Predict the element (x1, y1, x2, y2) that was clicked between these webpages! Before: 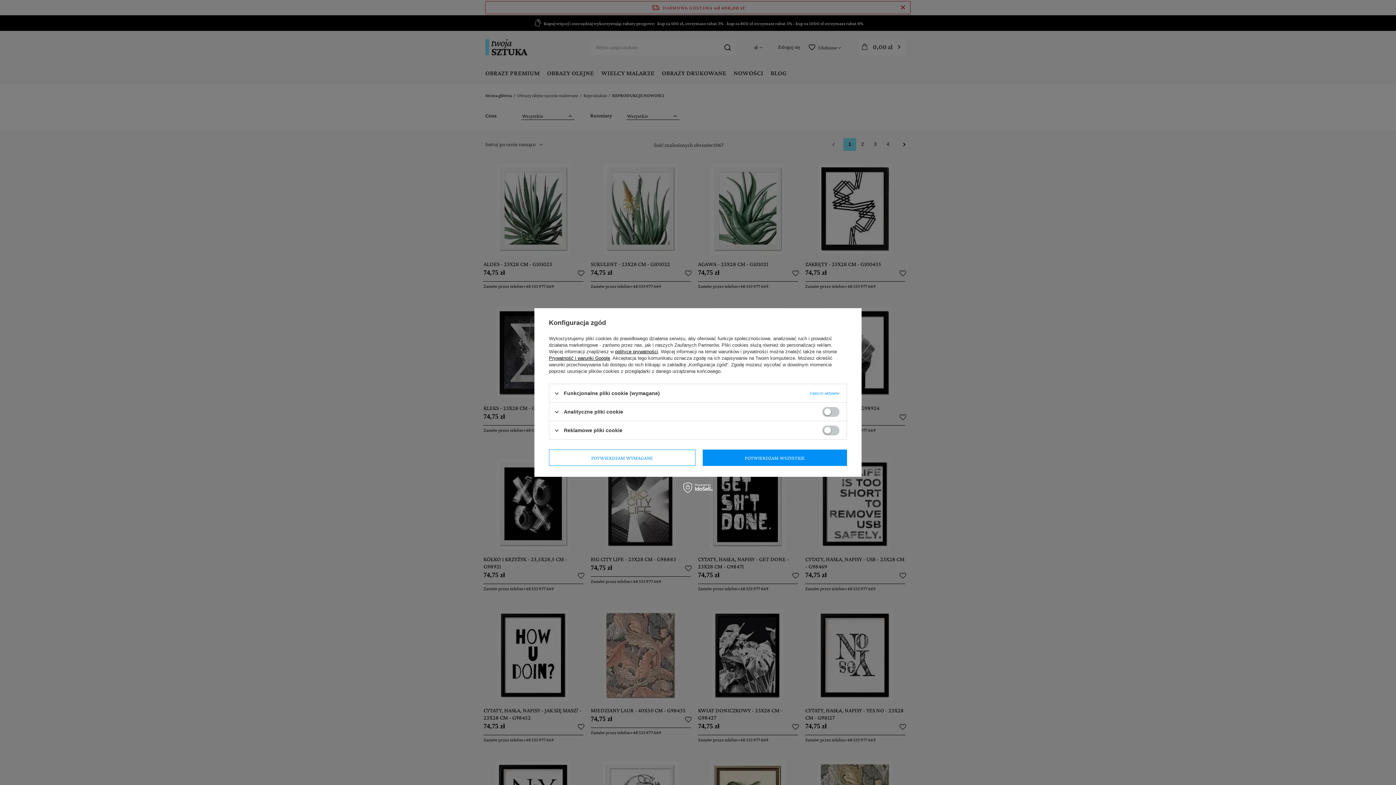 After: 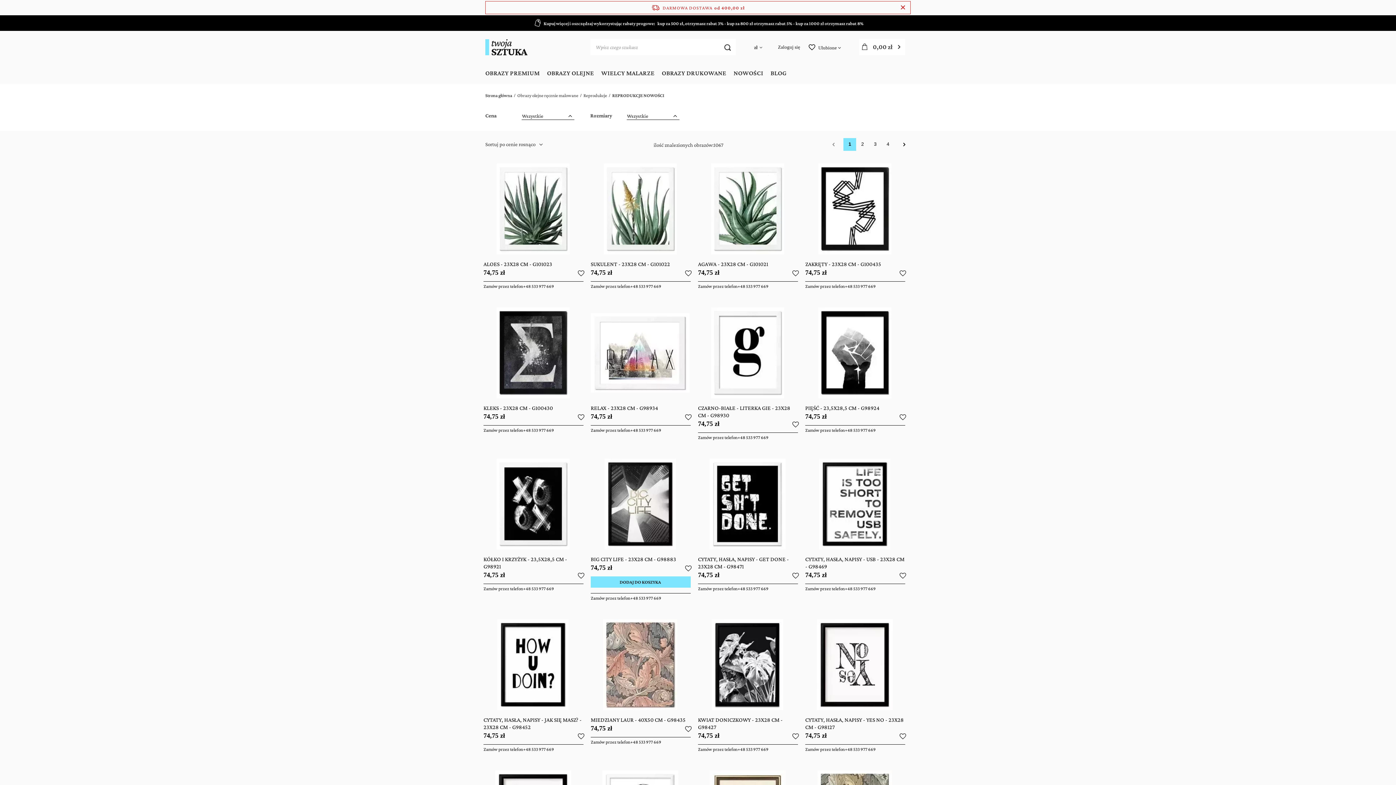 Action: label: POTWIERDZAM WYMAGANE bbox: (549, 449, 695, 466)